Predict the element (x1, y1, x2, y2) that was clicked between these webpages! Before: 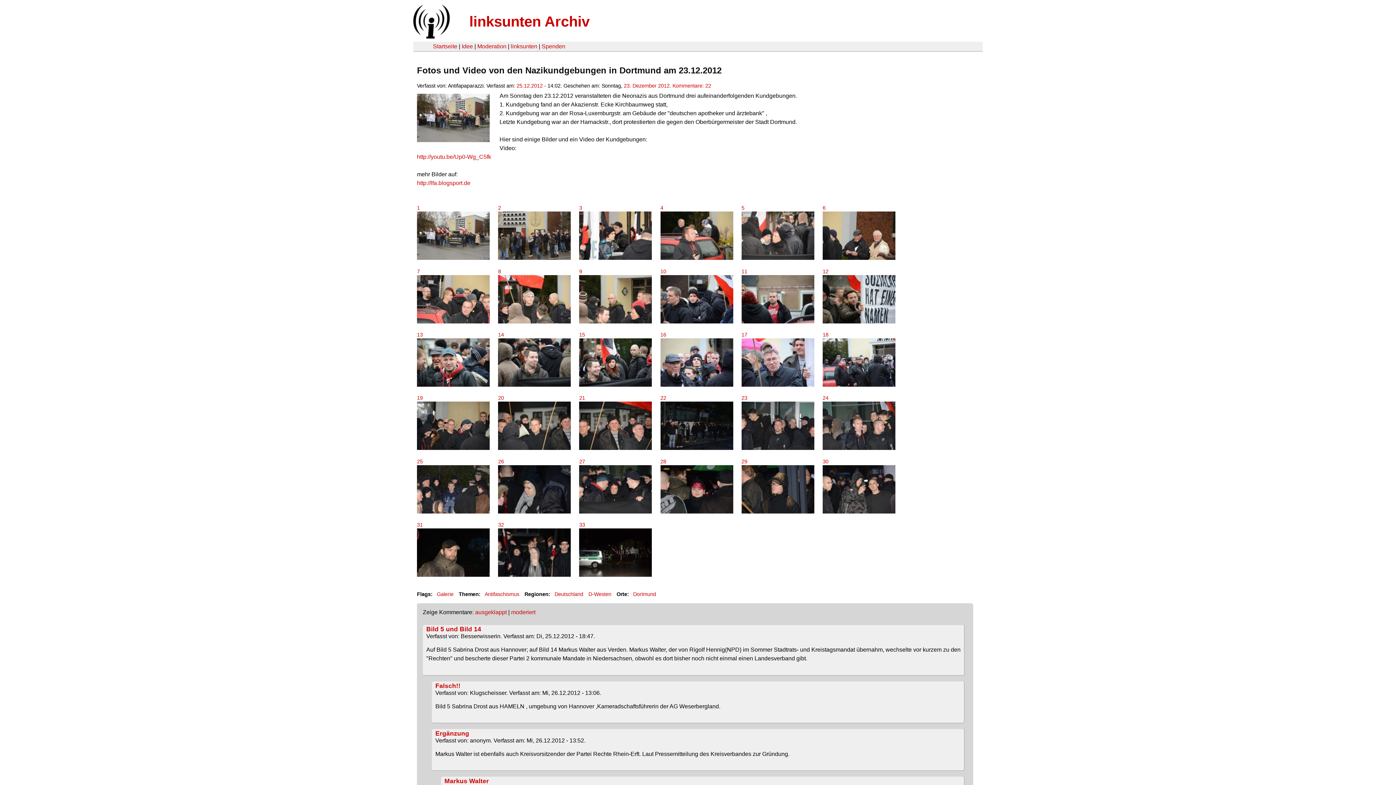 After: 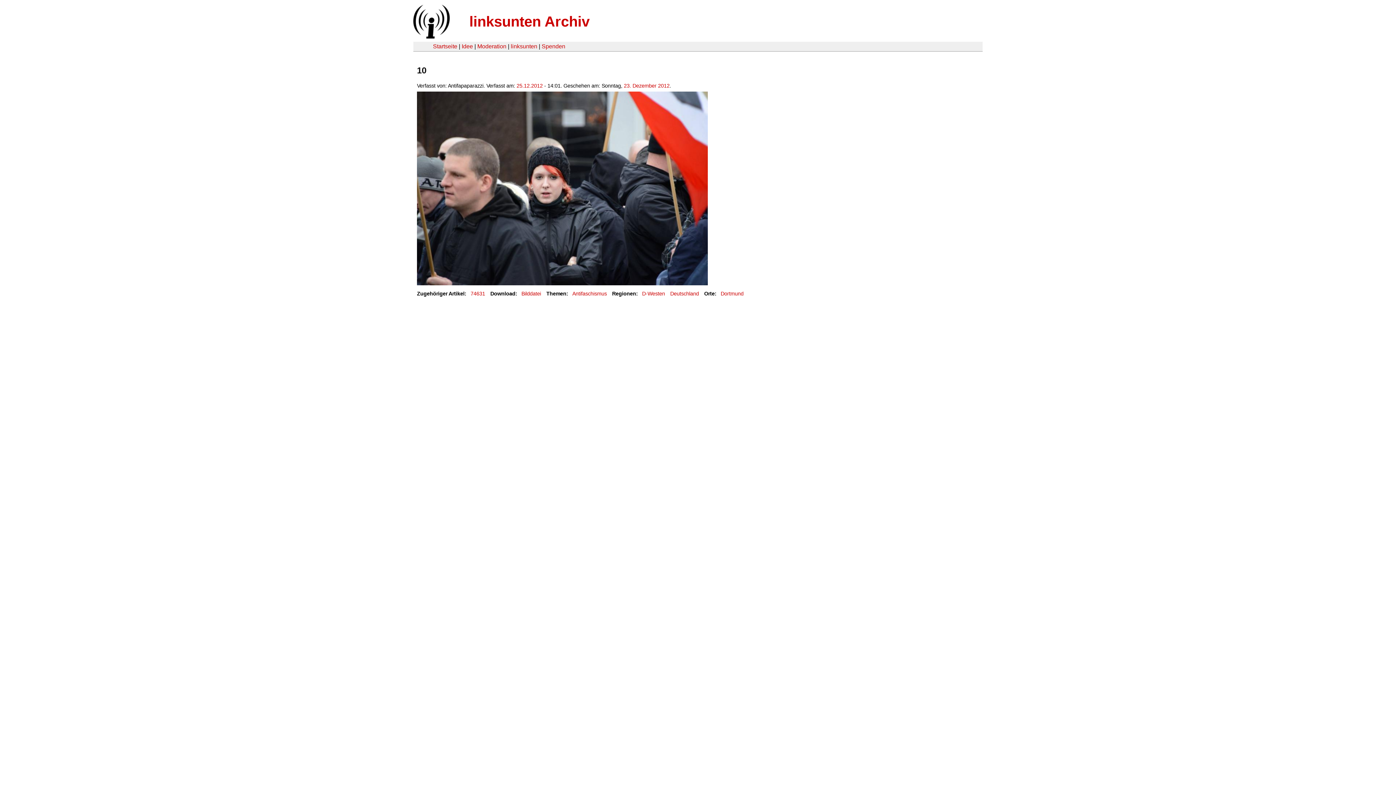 Action: bbox: (660, 318, 740, 324)